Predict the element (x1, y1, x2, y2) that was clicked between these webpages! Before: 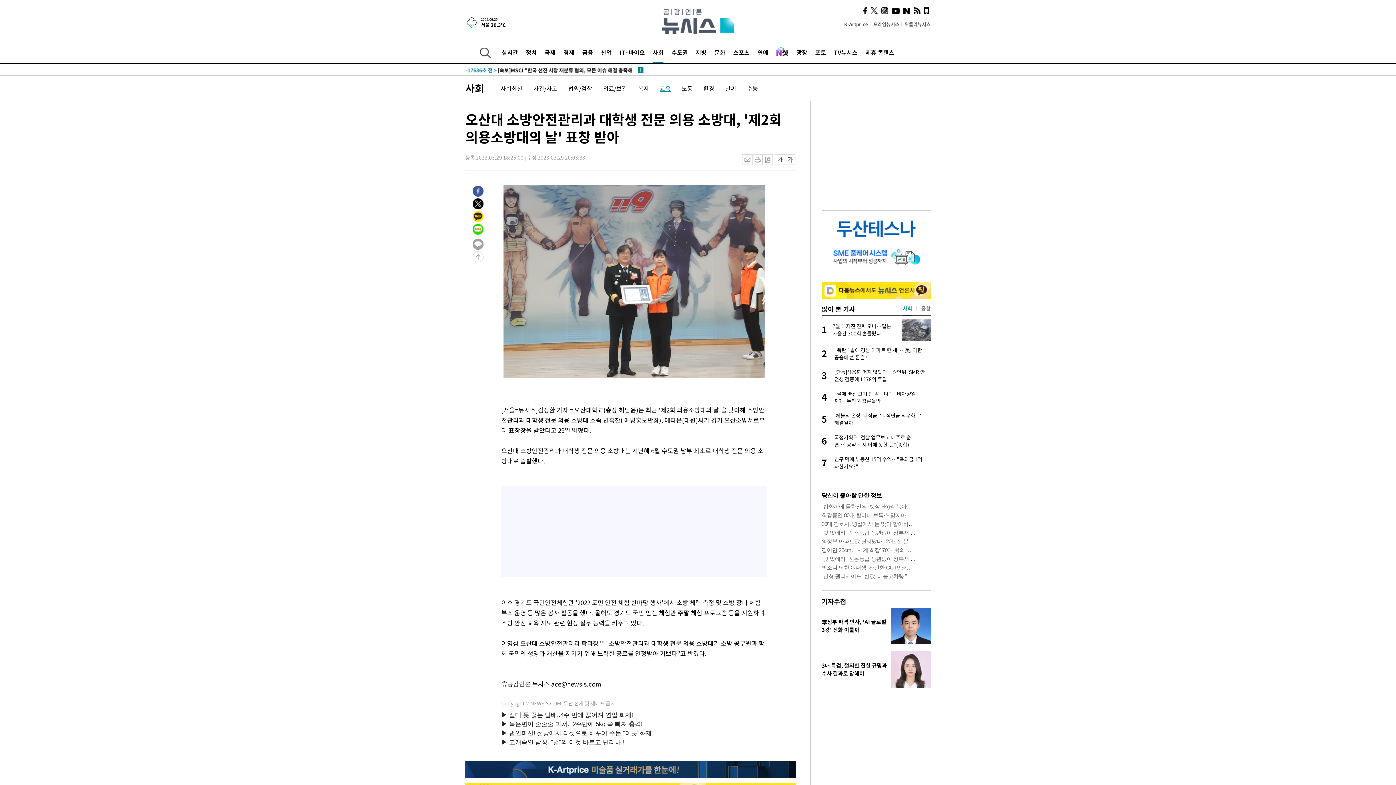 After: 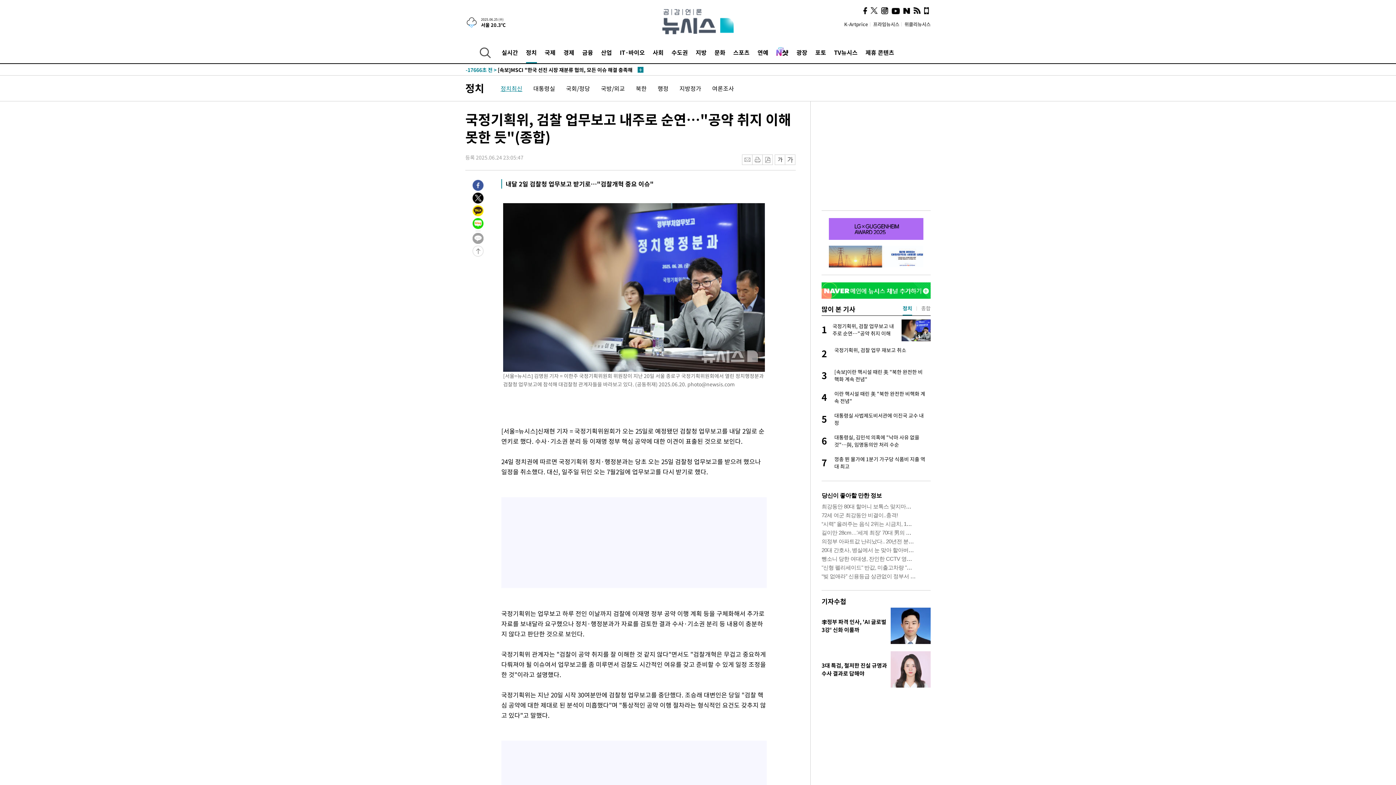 Action: label: 6
국정기획위, 검찰 업무보고 내주로 순연…"공약 취지 이해 못한 듯"(종합) bbox: (821, 433, 930, 448)